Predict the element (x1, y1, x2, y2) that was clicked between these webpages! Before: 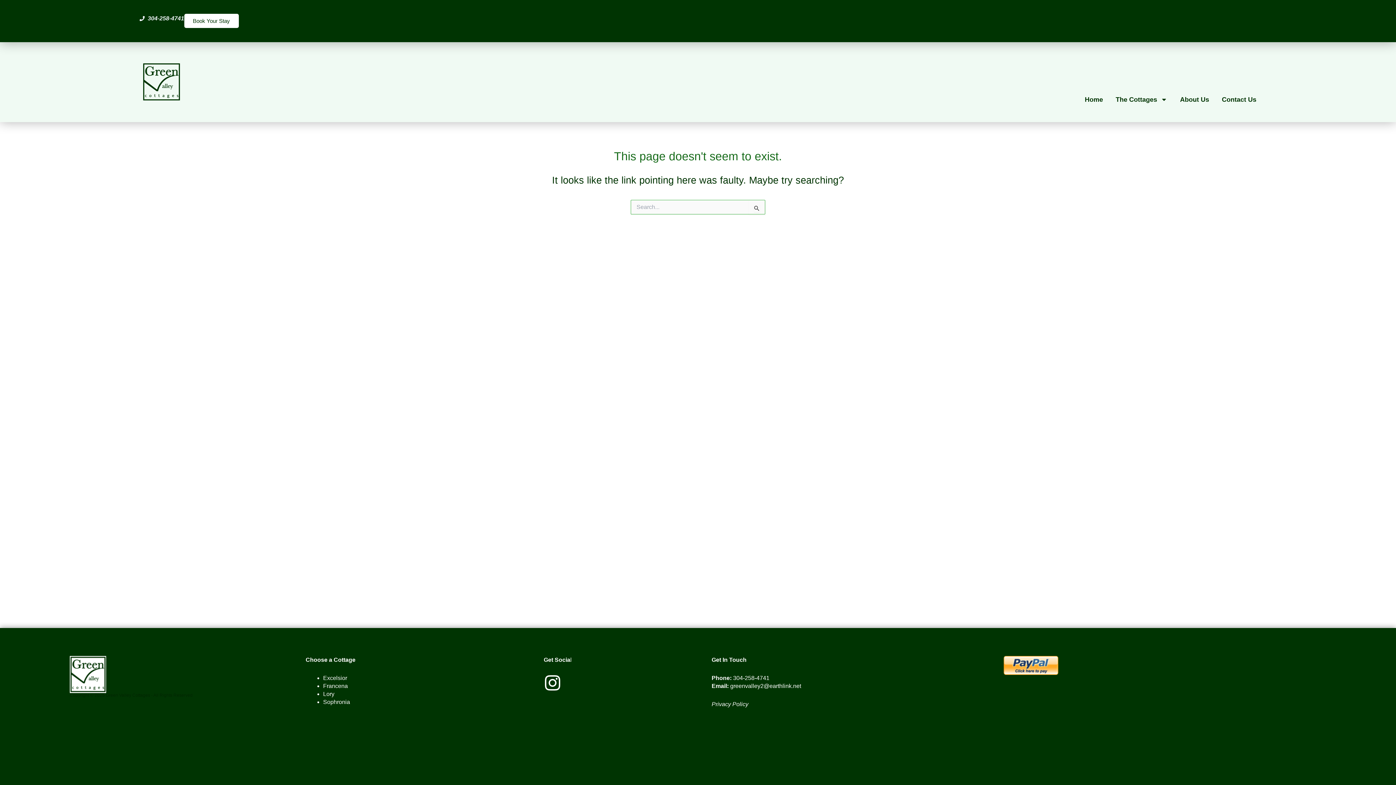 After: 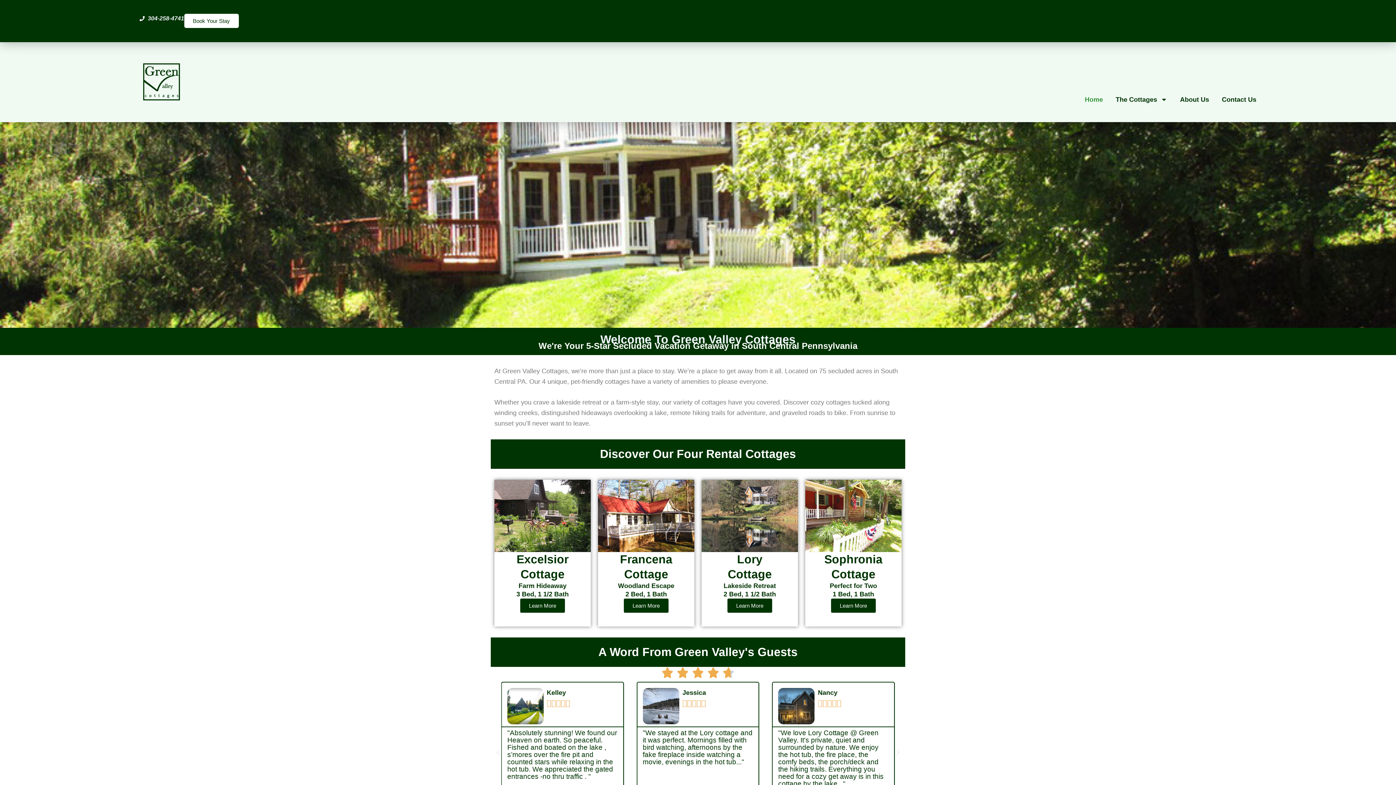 Action: bbox: (139, 63, 183, 100)